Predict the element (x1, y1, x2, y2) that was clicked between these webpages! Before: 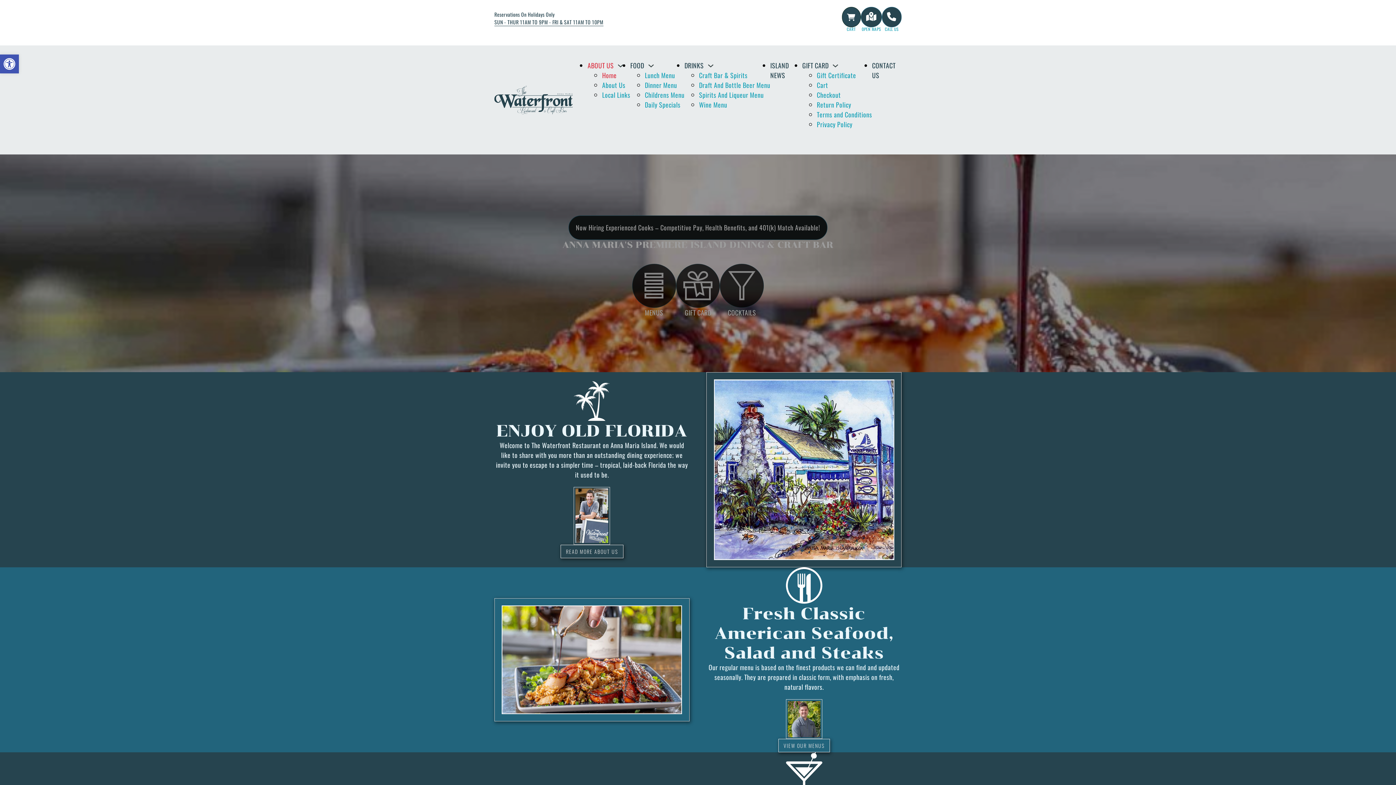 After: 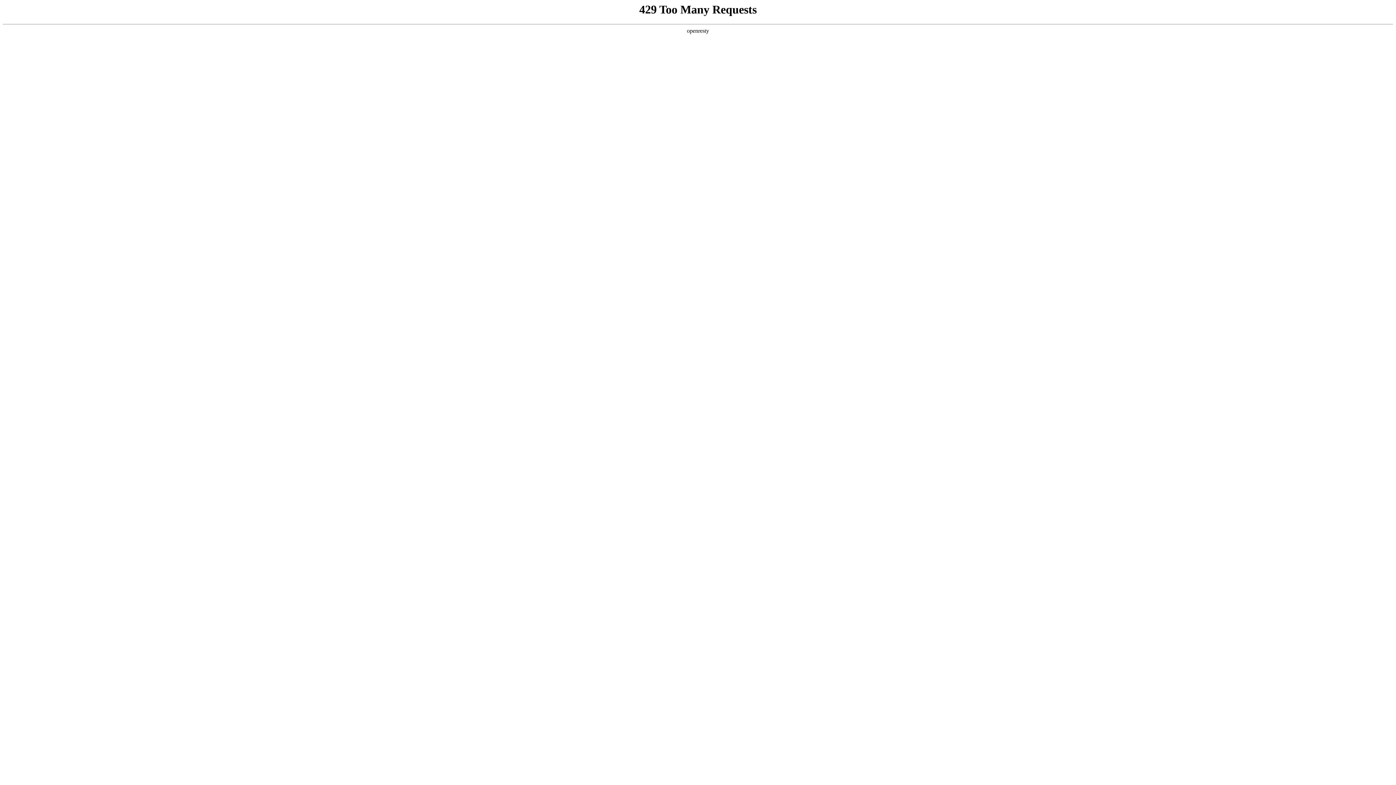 Action: bbox: (778, 739, 830, 752) label: VIEW OUR MENUS